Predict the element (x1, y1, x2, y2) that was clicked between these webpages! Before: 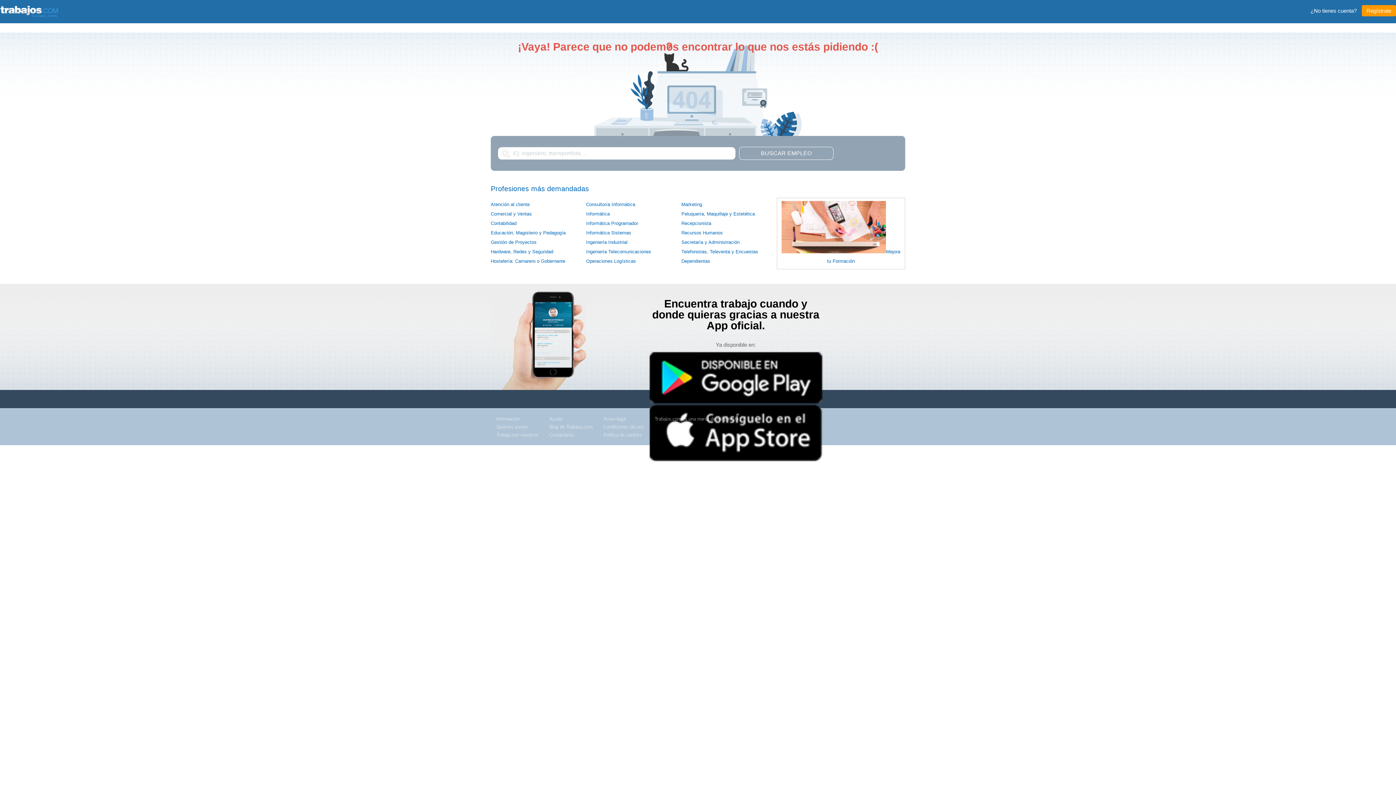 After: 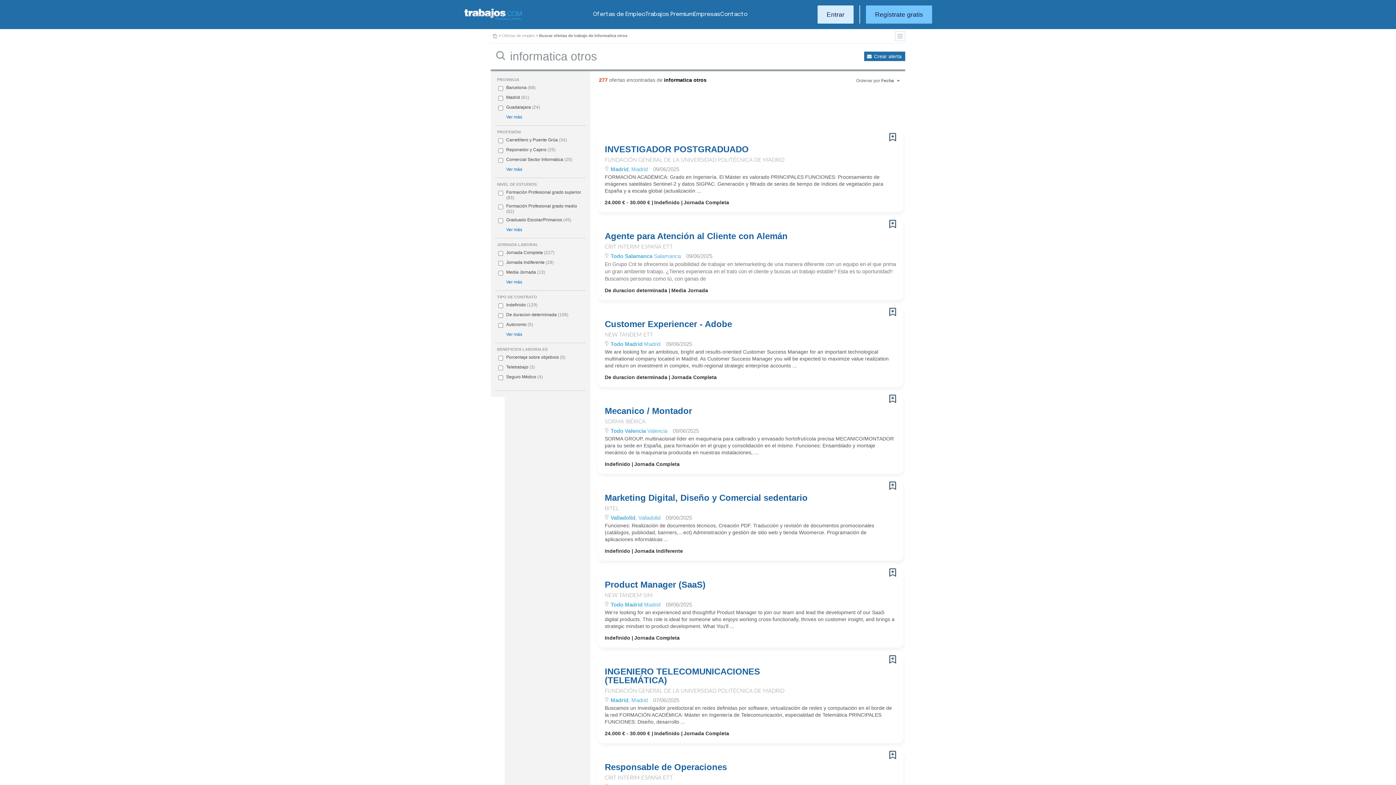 Action: label: Informática bbox: (586, 211, 609, 216)